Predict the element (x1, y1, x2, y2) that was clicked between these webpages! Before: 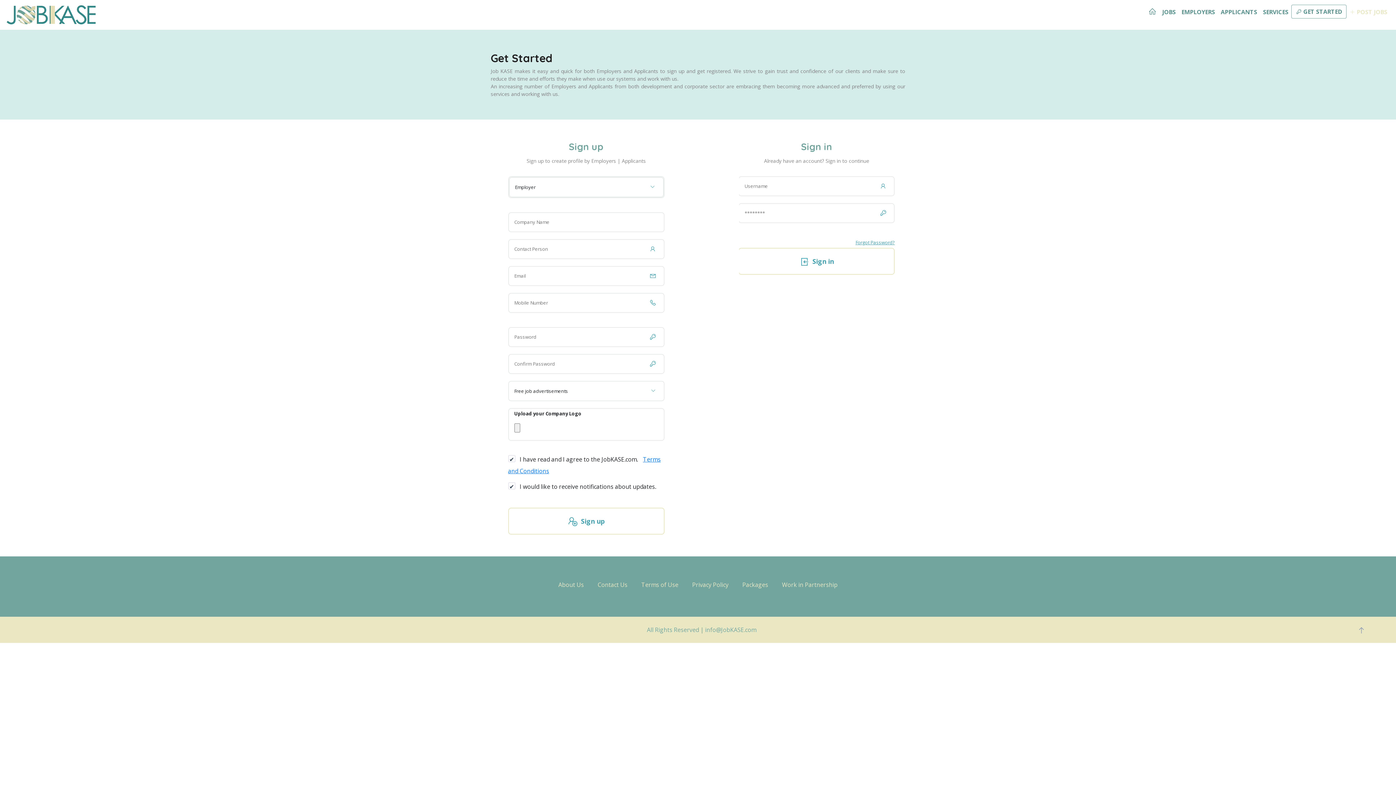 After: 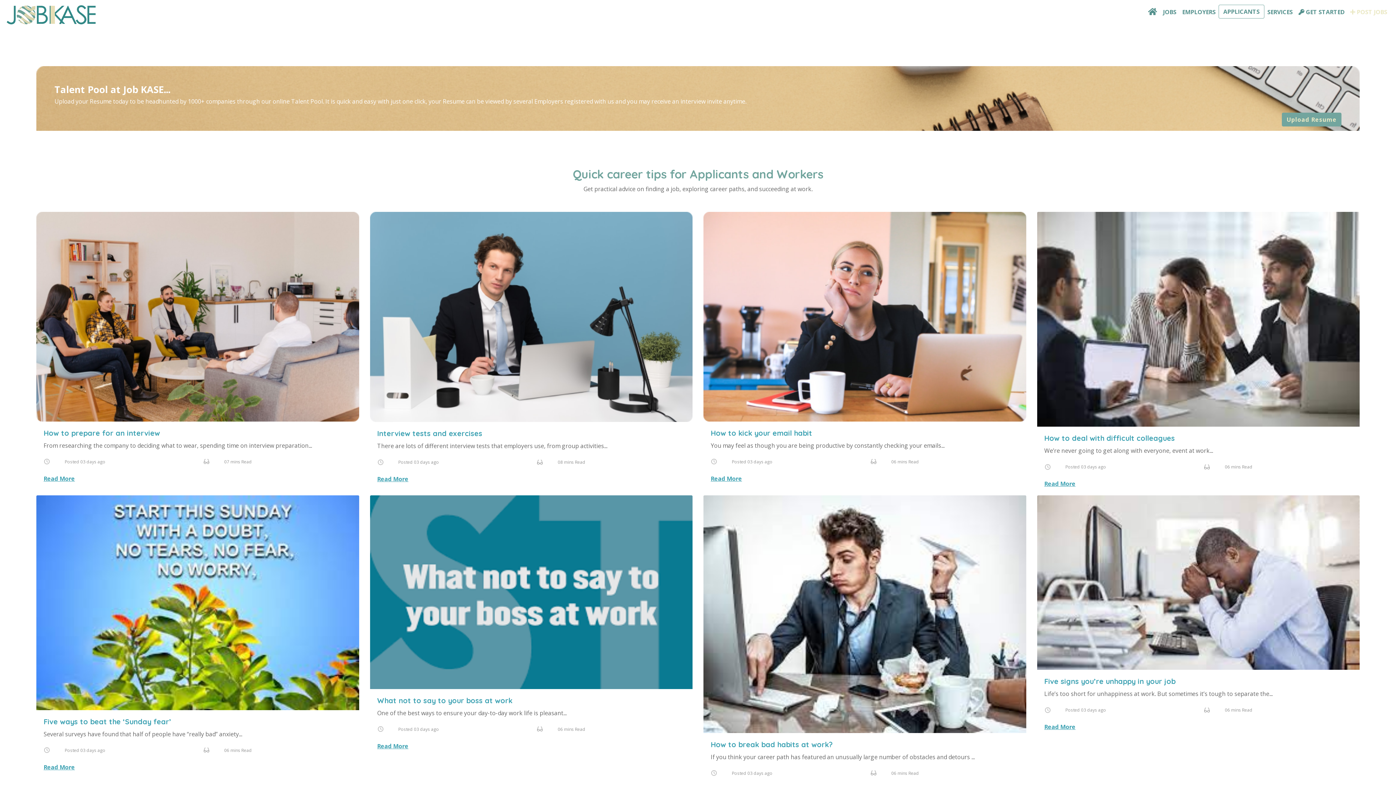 Action: bbox: (1218, 4, 1260, 19) label: APPLICANTS